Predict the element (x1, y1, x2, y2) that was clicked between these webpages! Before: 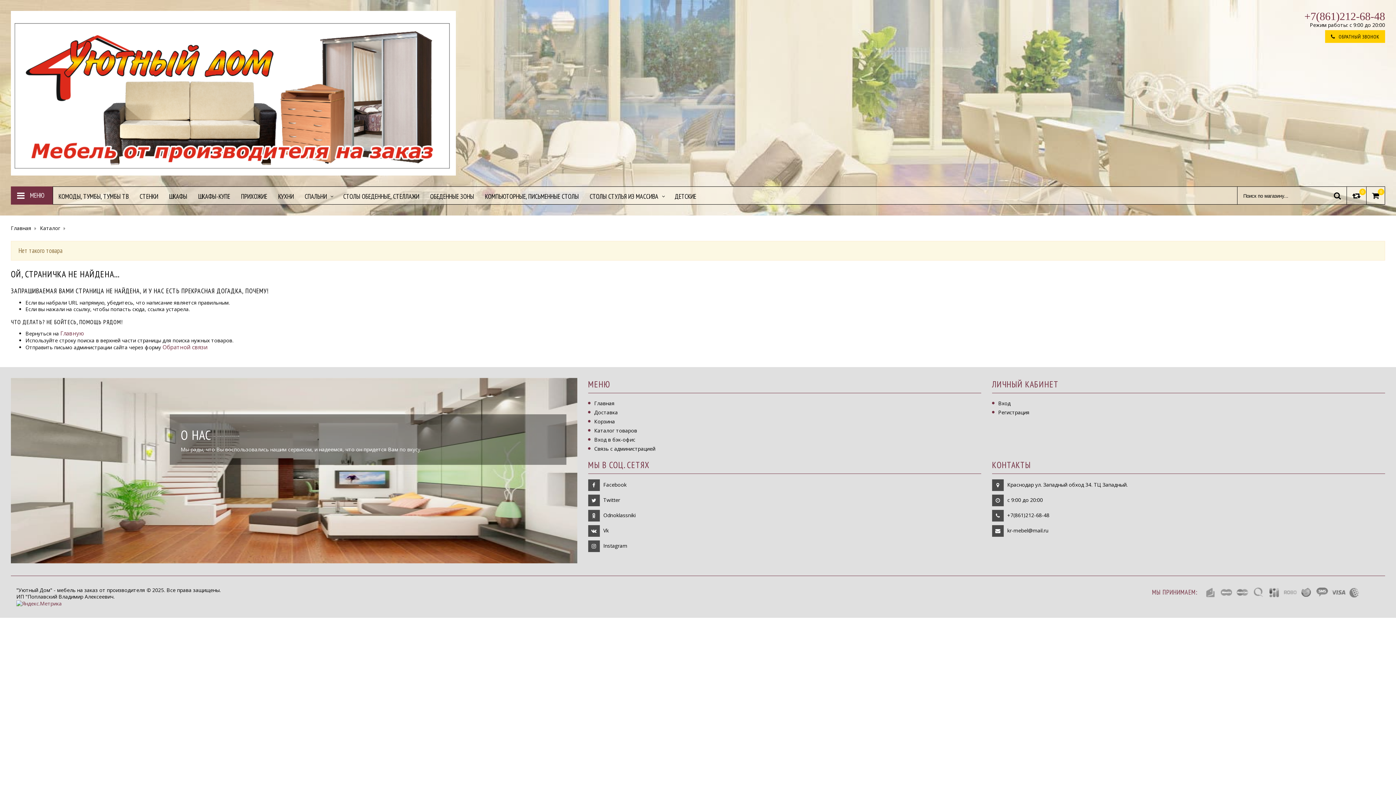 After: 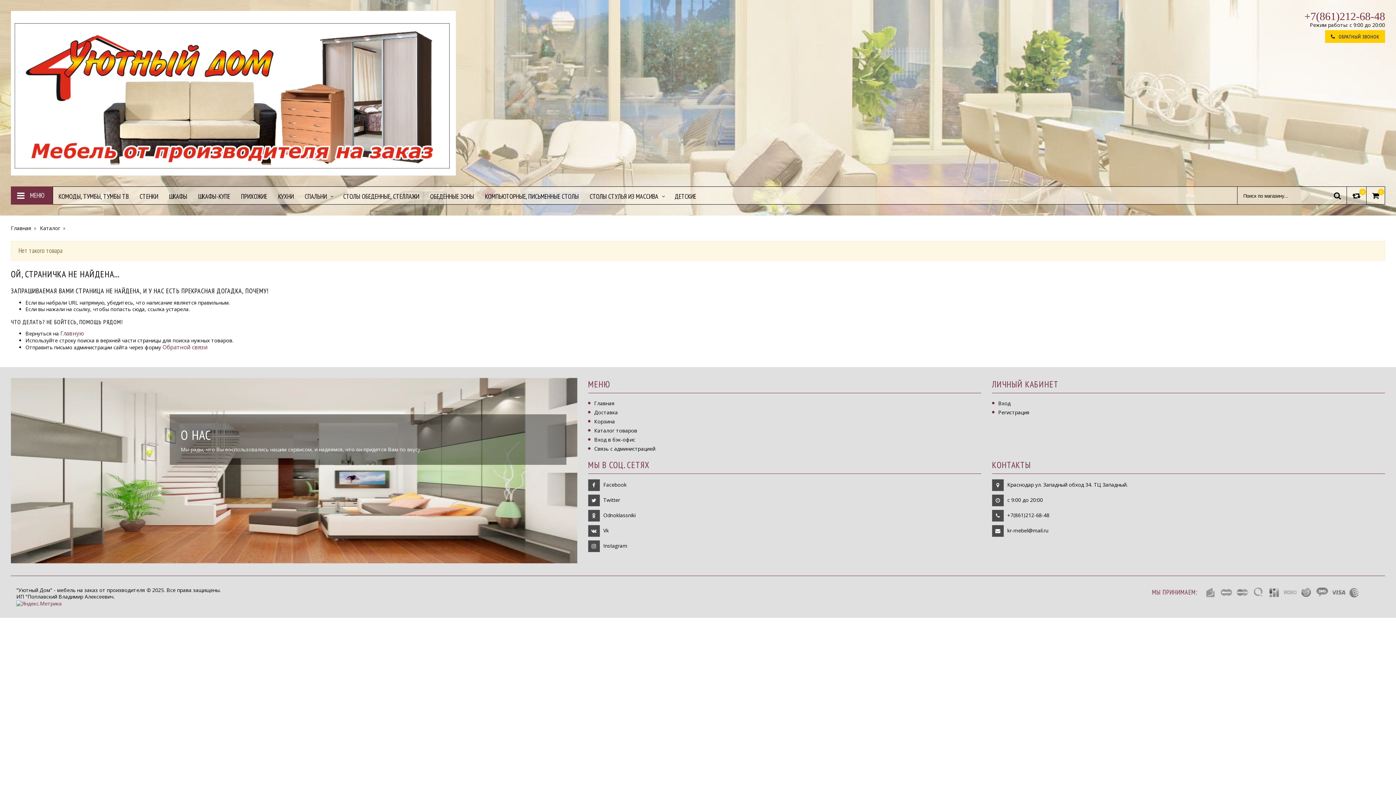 Action: label: +7(861)212-68-48 bbox: (1304, 10, 1385, 22)